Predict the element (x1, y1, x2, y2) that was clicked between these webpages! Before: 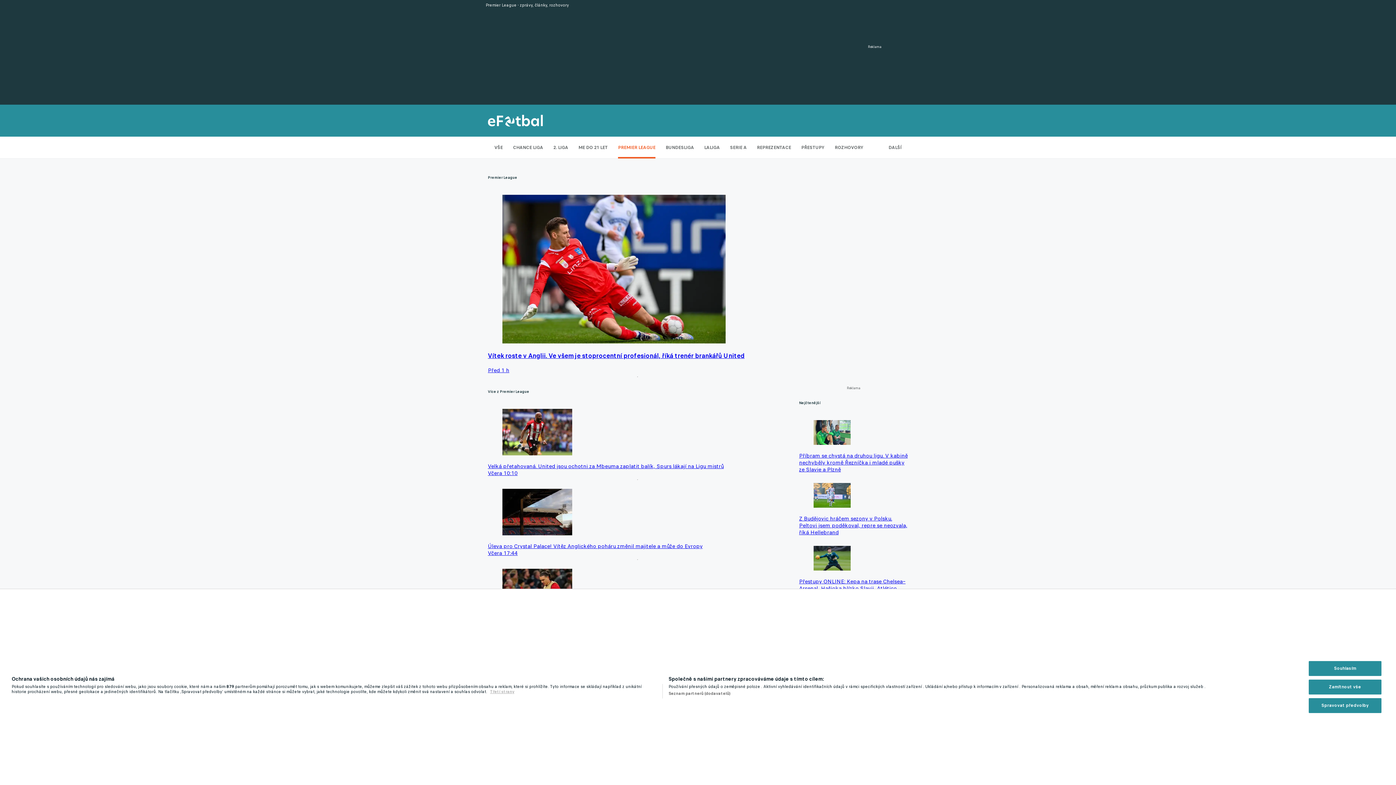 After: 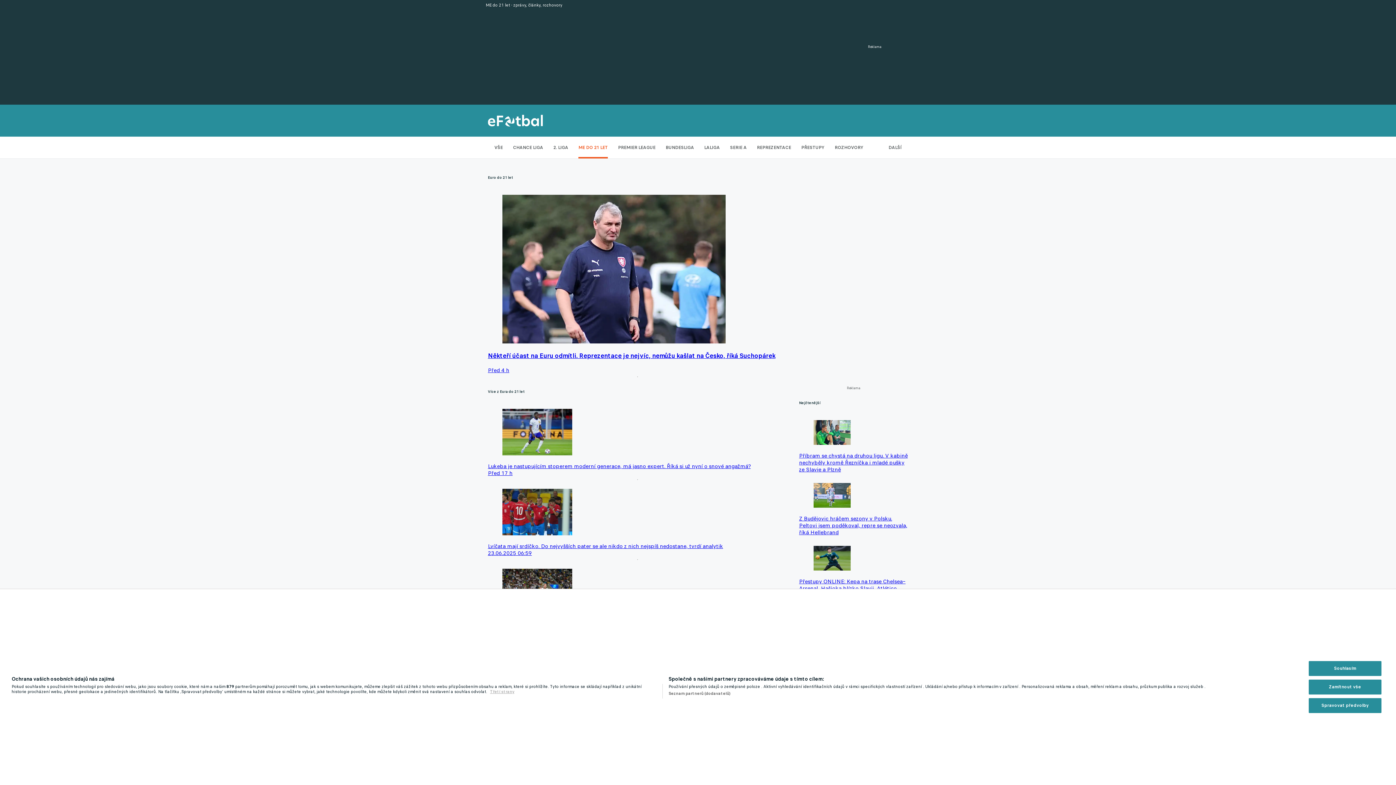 Action: bbox: (578, 136, 608, 158) label: ME DO 21 LET